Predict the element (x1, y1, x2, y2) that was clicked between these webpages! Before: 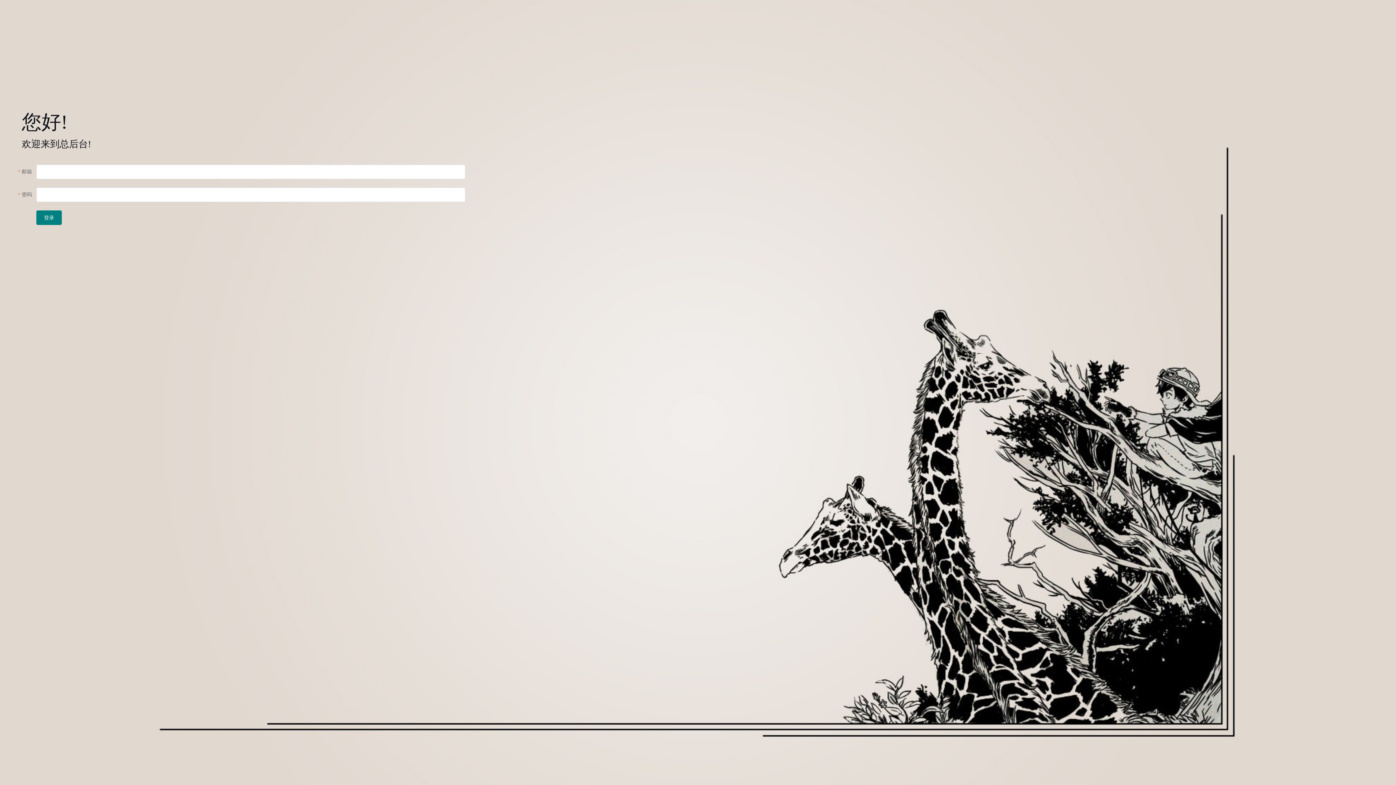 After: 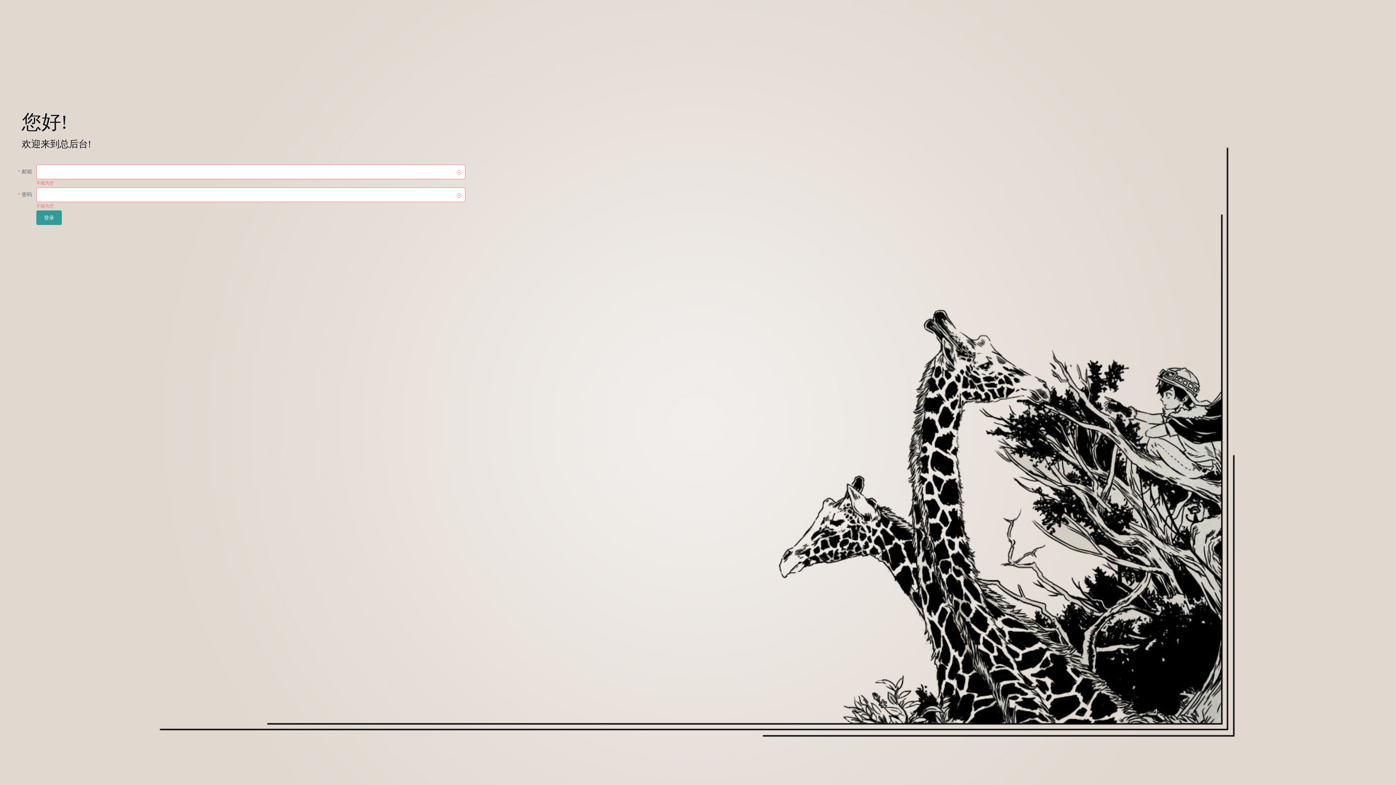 Action: label: 登录 bbox: (36, 210, 61, 225)